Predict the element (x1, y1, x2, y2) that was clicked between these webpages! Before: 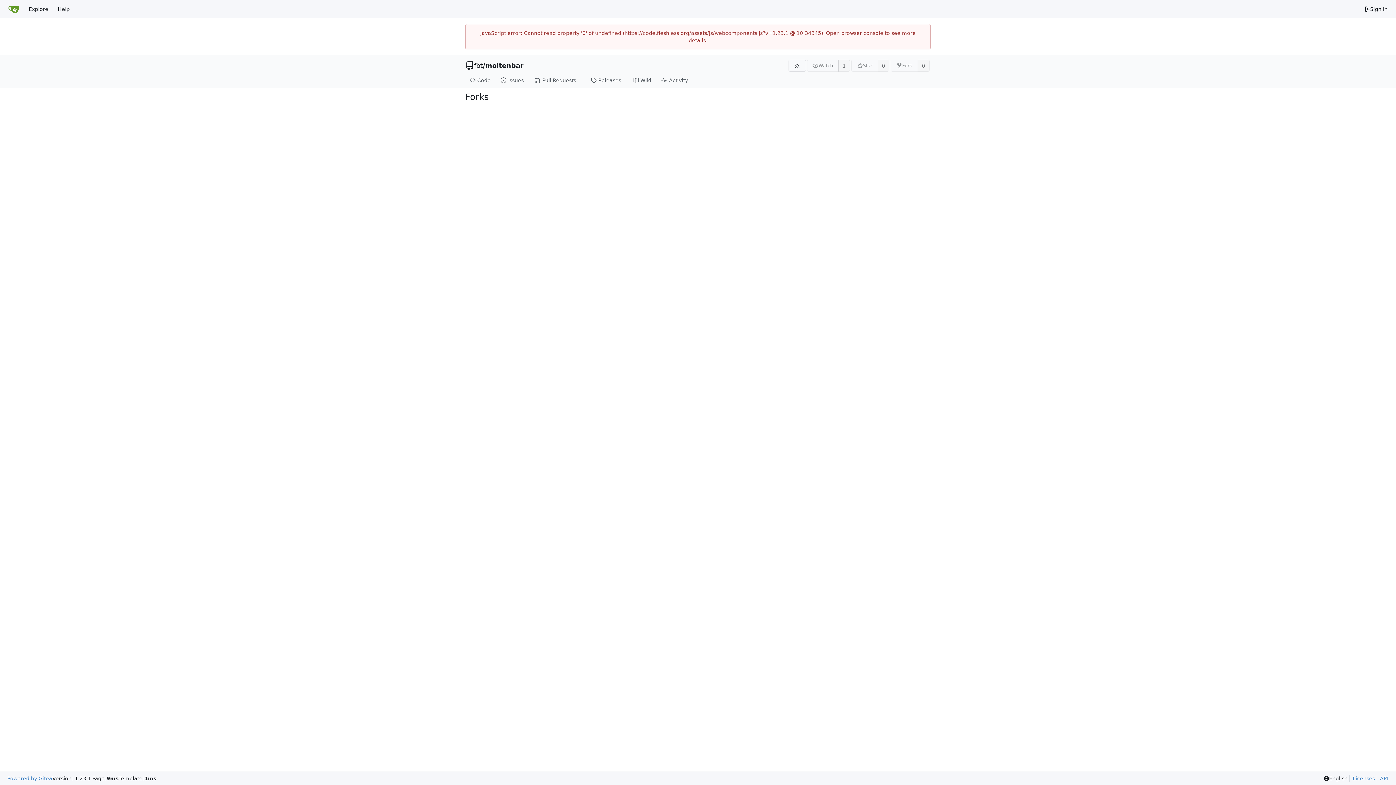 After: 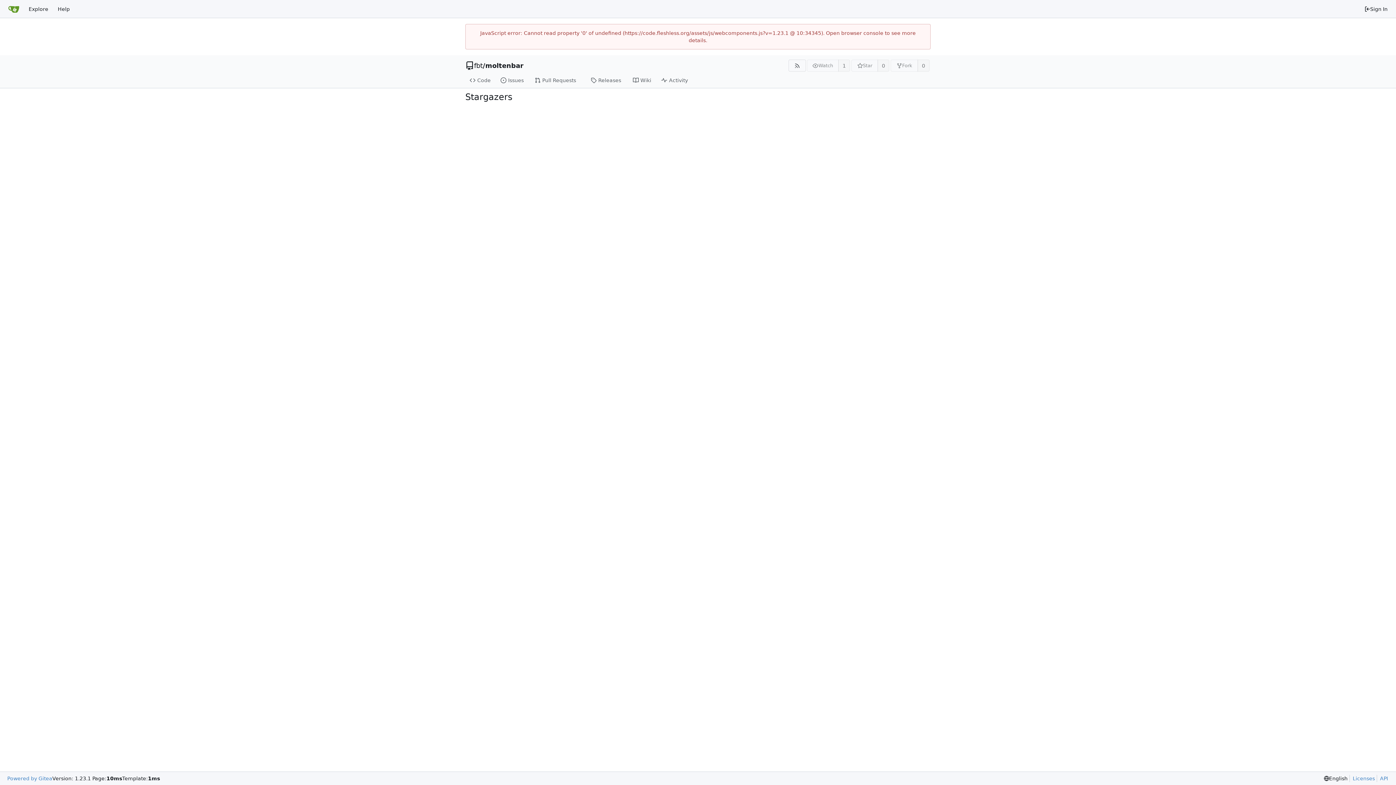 Action: label: 0 bbox: (877, 59, 889, 71)